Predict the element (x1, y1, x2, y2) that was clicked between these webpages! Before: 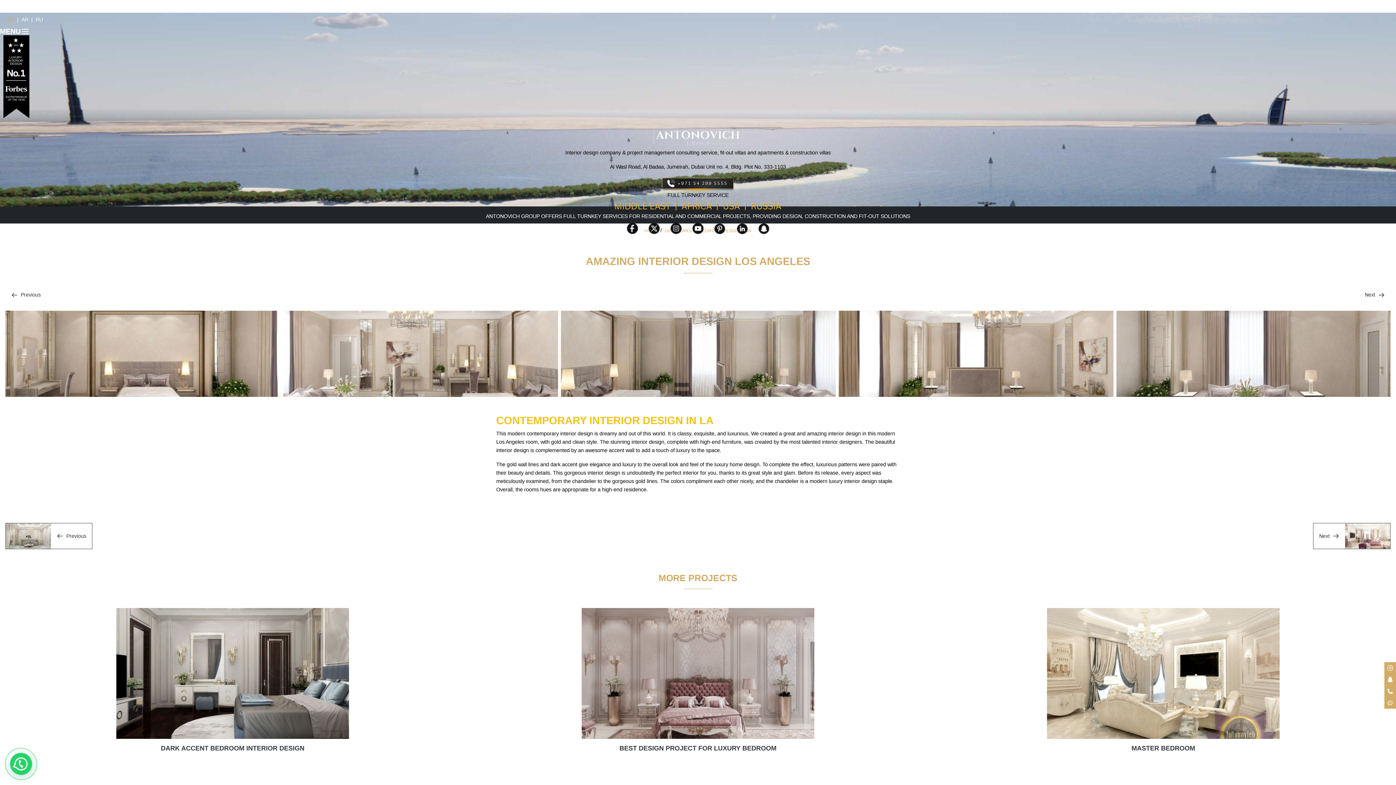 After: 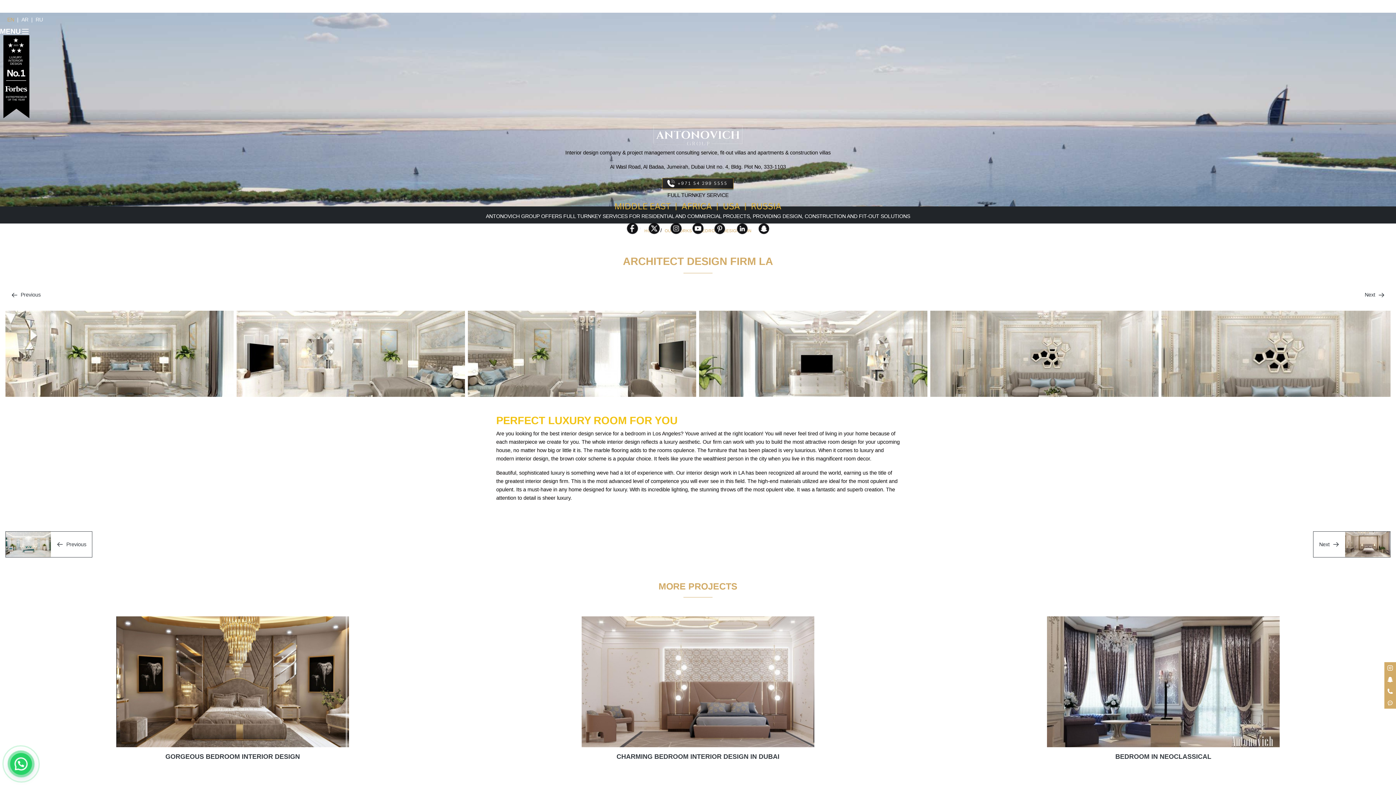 Action: bbox: (5, 523, 92, 549) label: Previous